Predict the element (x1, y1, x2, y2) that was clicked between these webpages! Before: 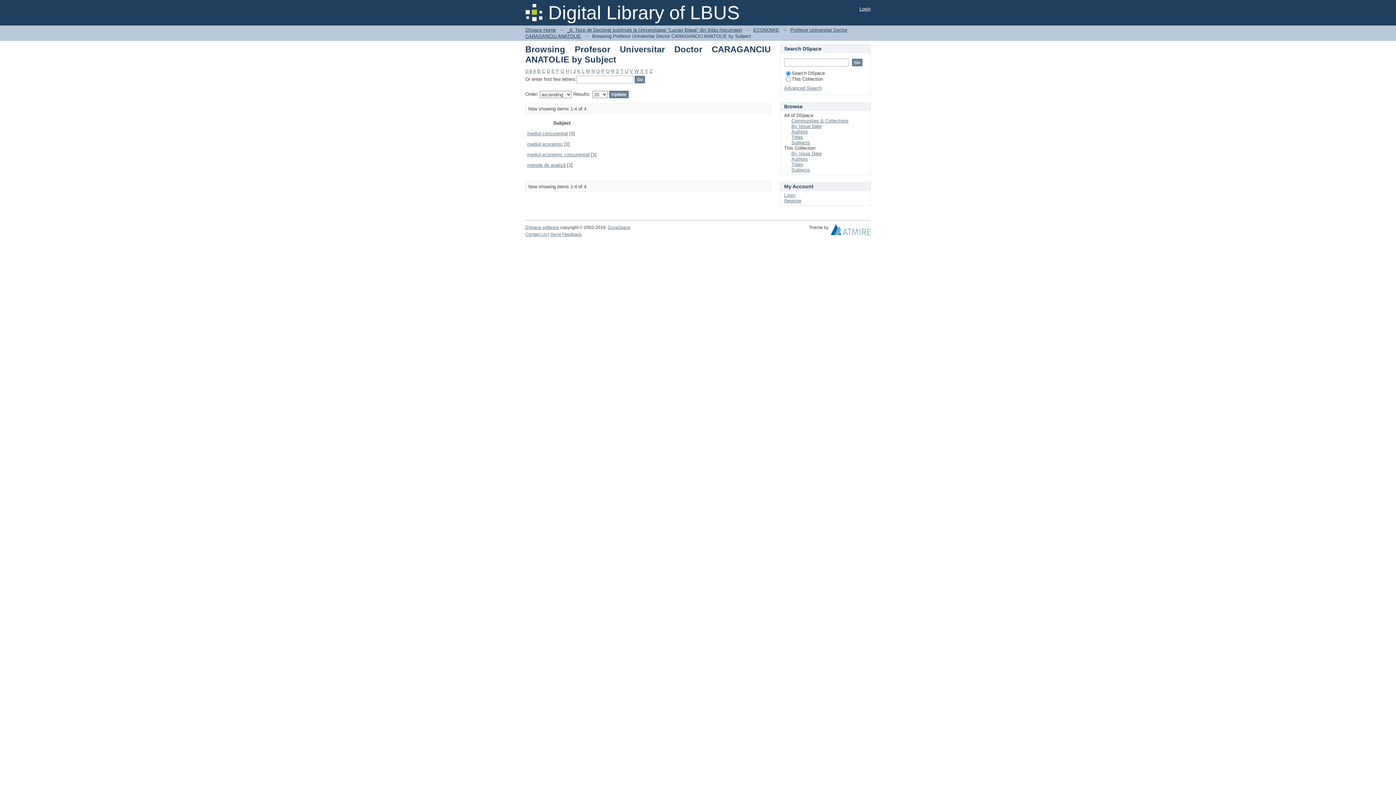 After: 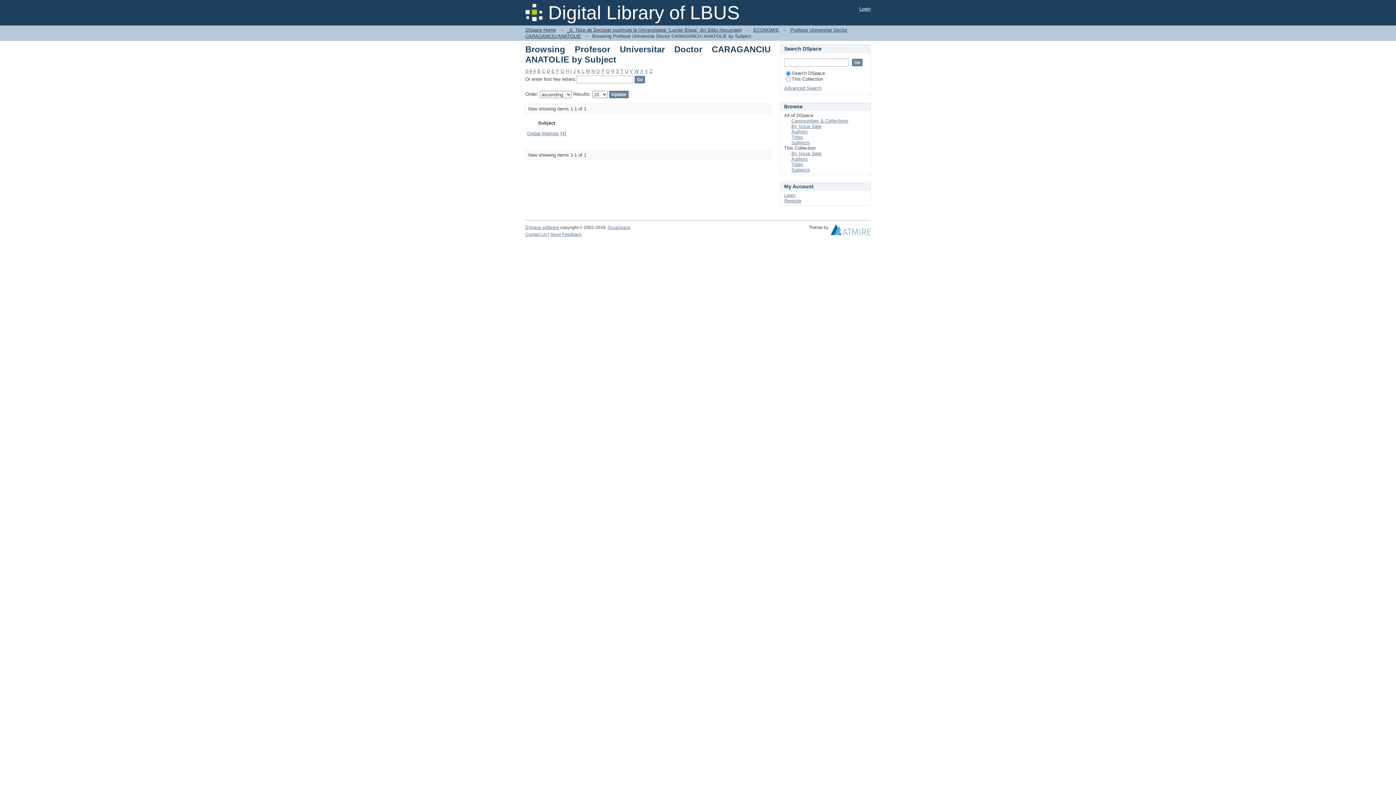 Action: label: G bbox: (560, 68, 564, 73)